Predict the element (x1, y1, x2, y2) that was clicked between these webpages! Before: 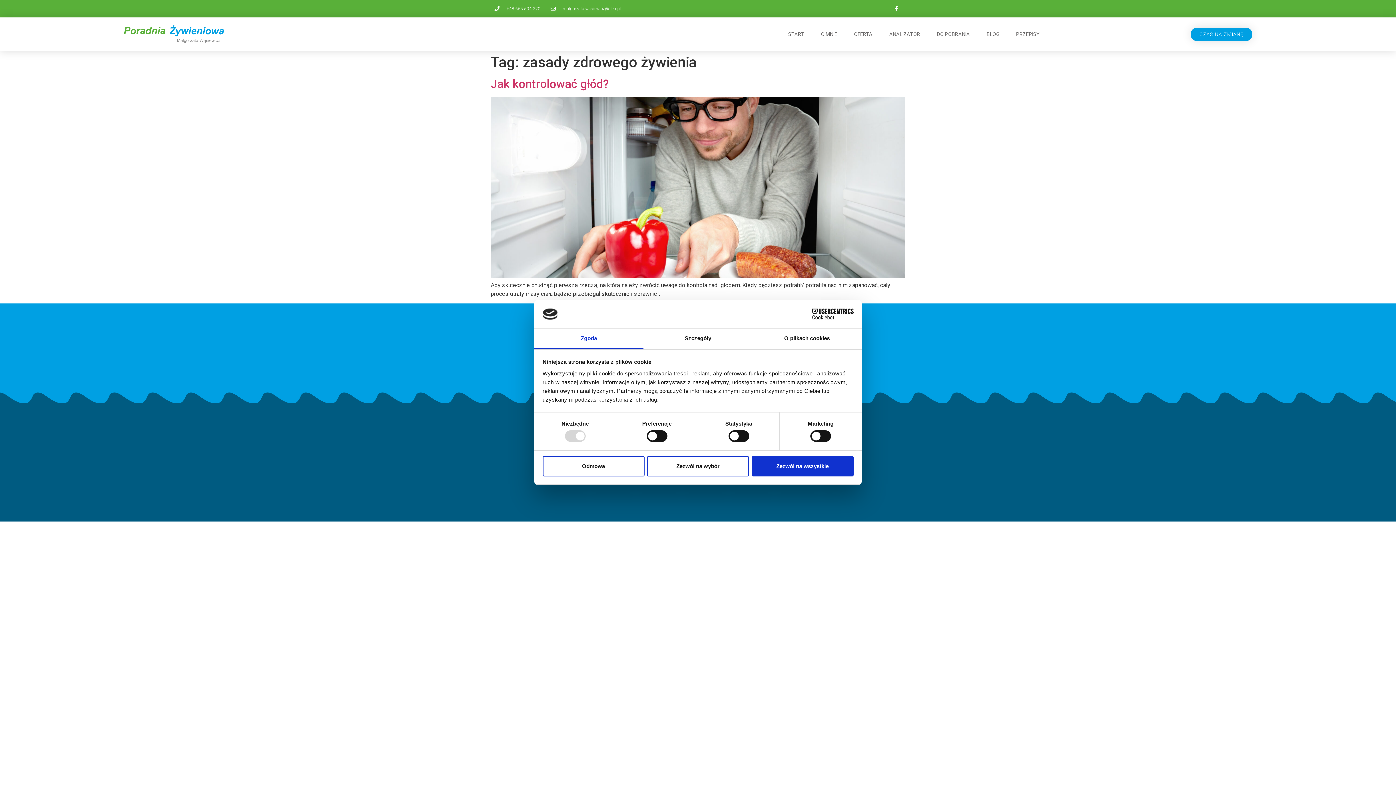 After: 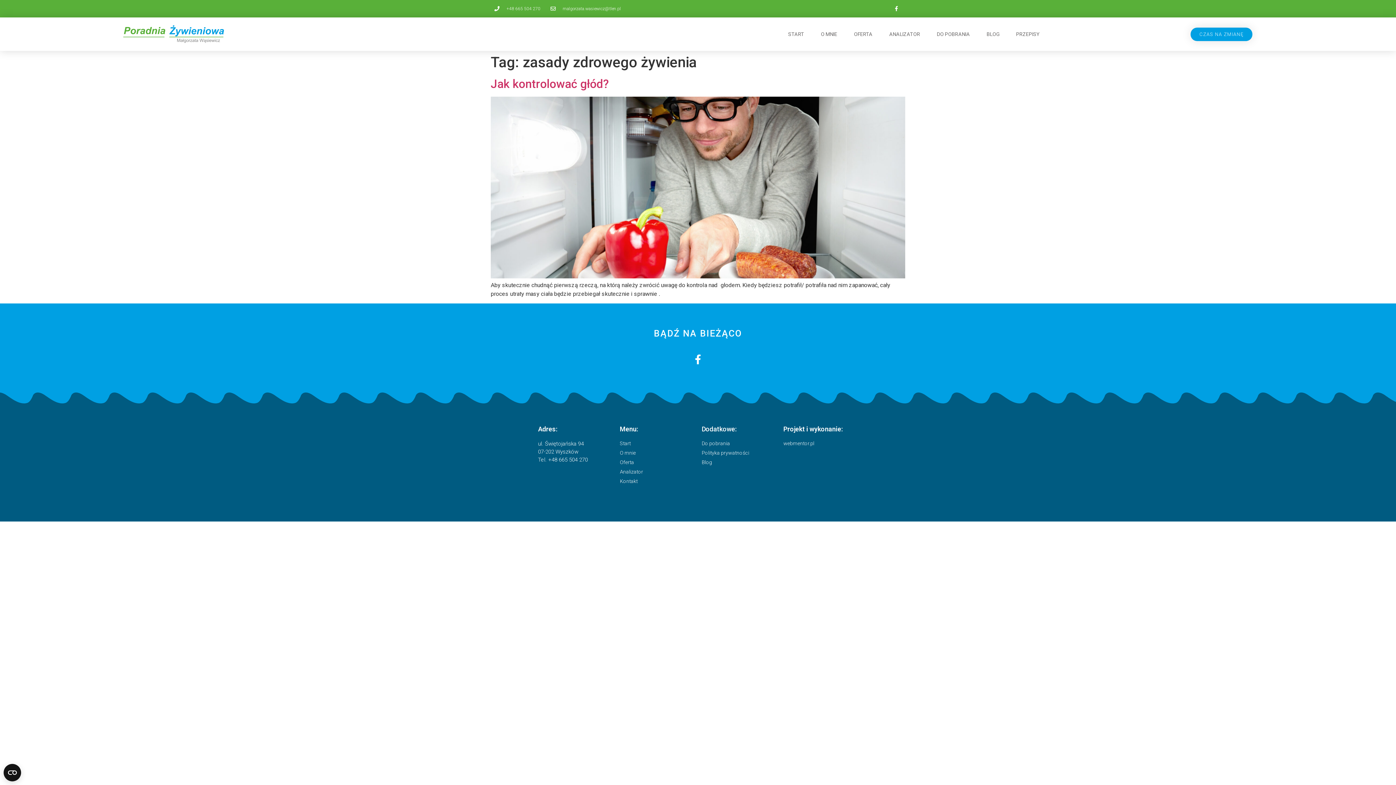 Action: label: Zezwól na wybór bbox: (647, 456, 749, 476)